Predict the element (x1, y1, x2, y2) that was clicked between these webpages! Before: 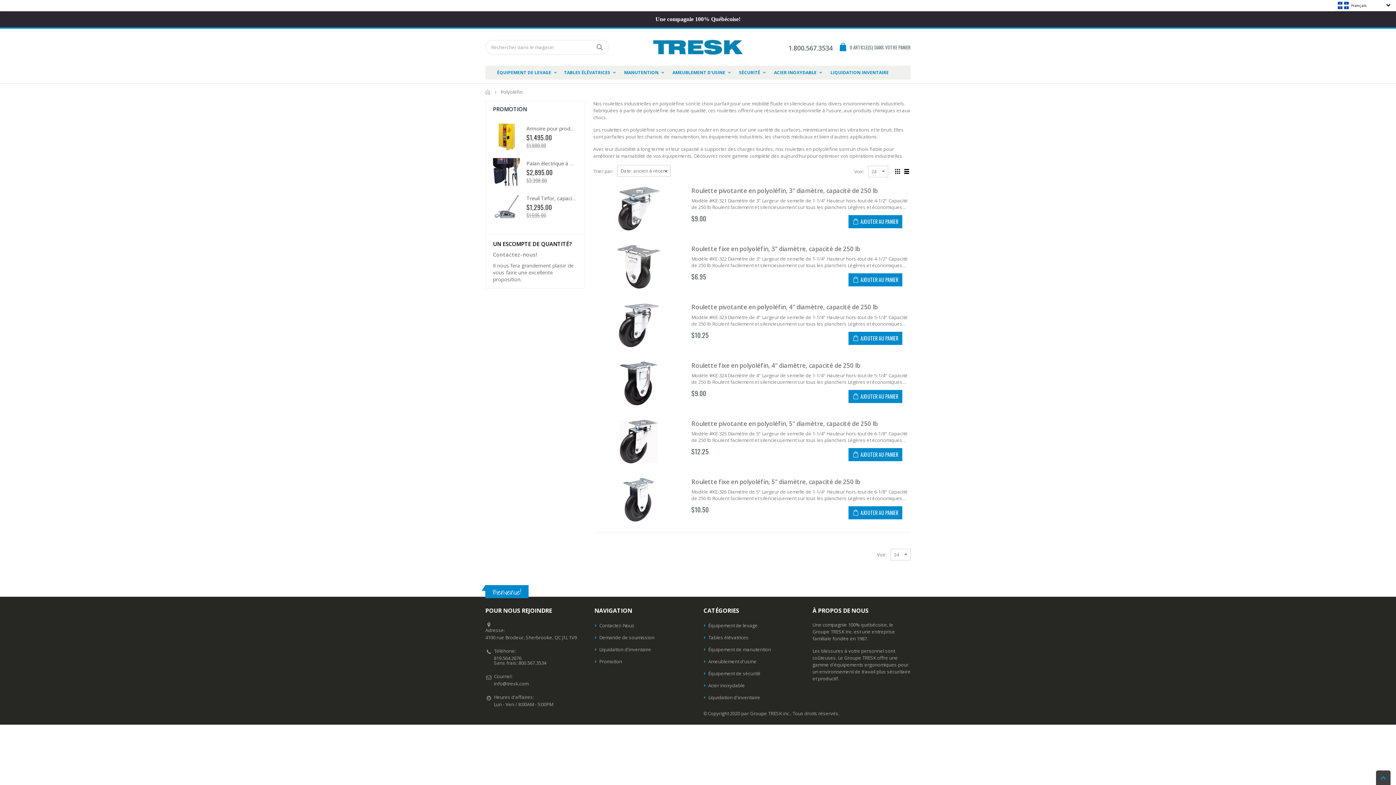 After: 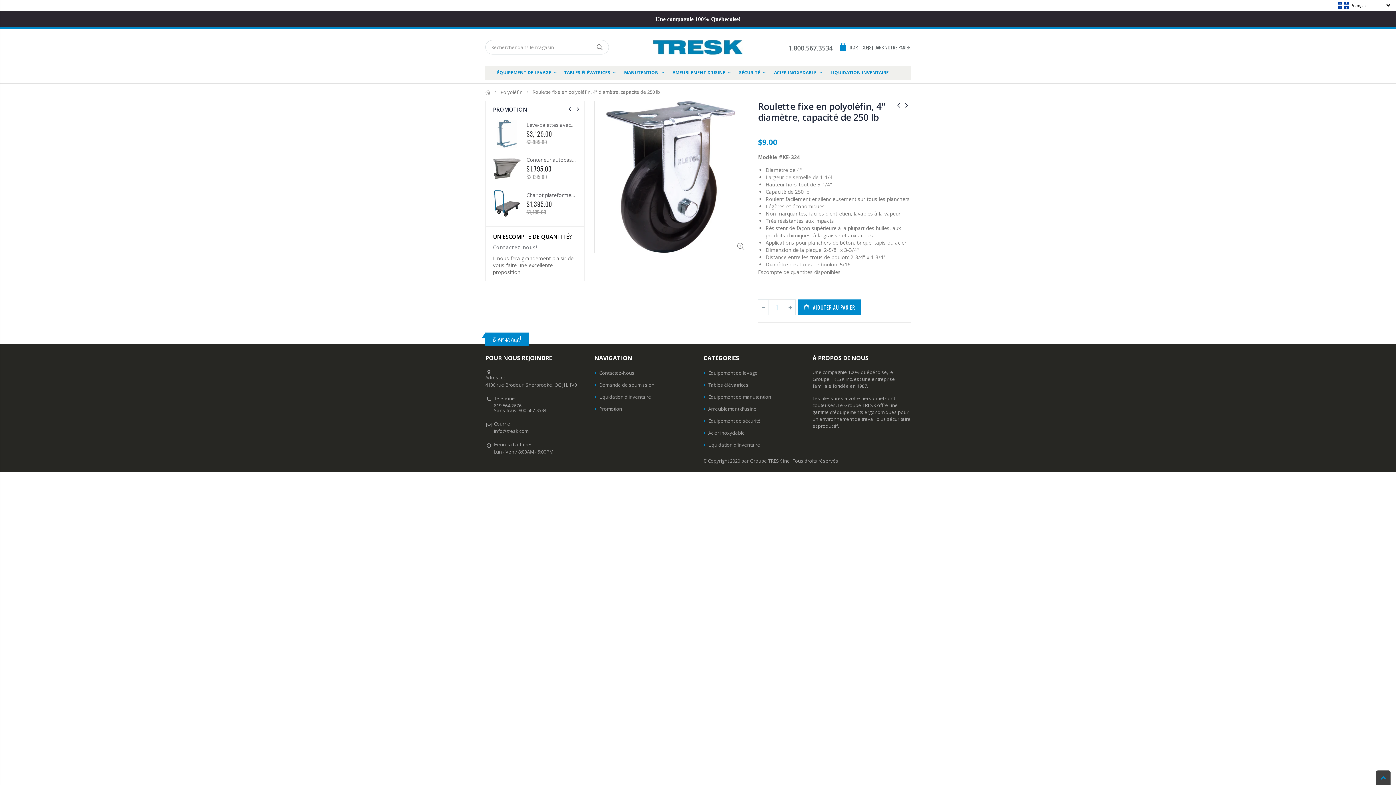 Action: bbox: (593, 361, 684, 405)